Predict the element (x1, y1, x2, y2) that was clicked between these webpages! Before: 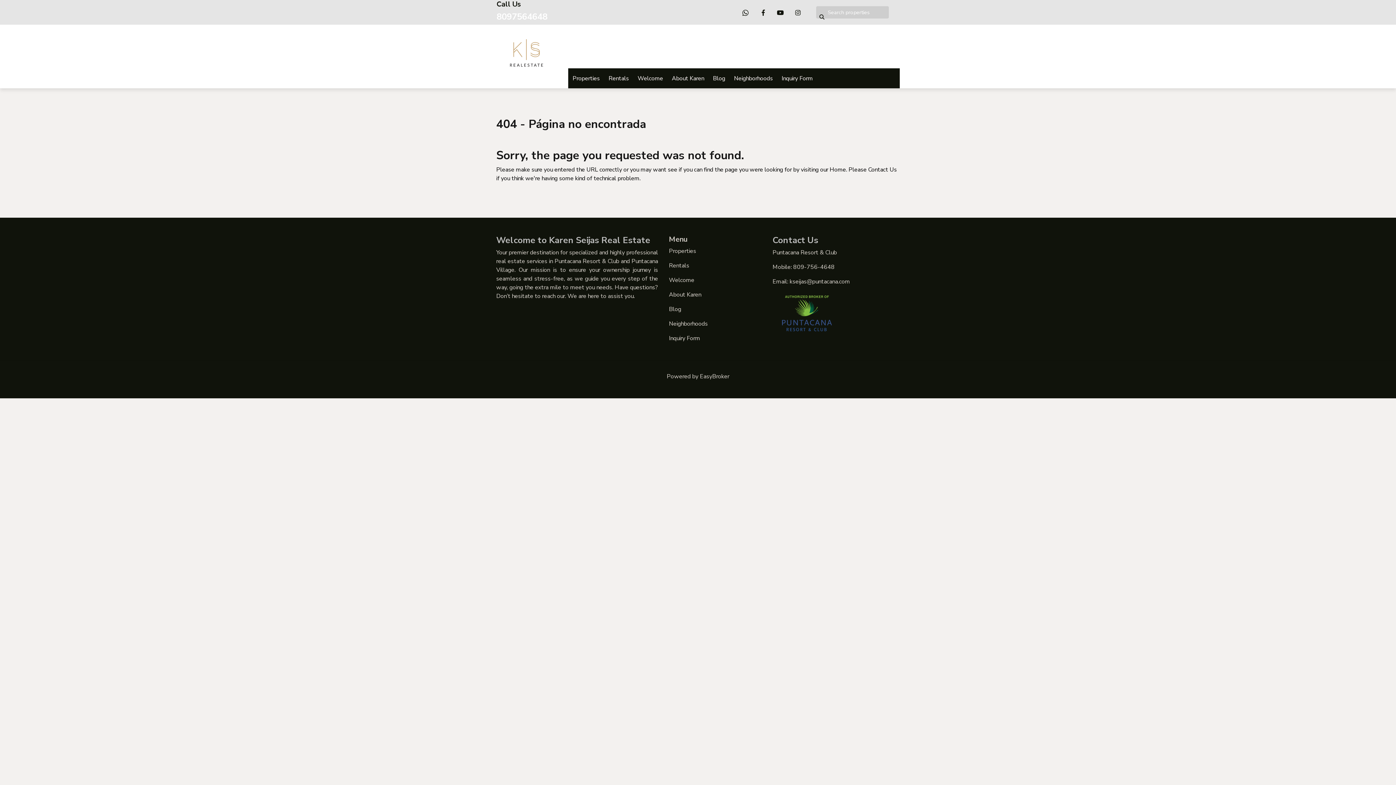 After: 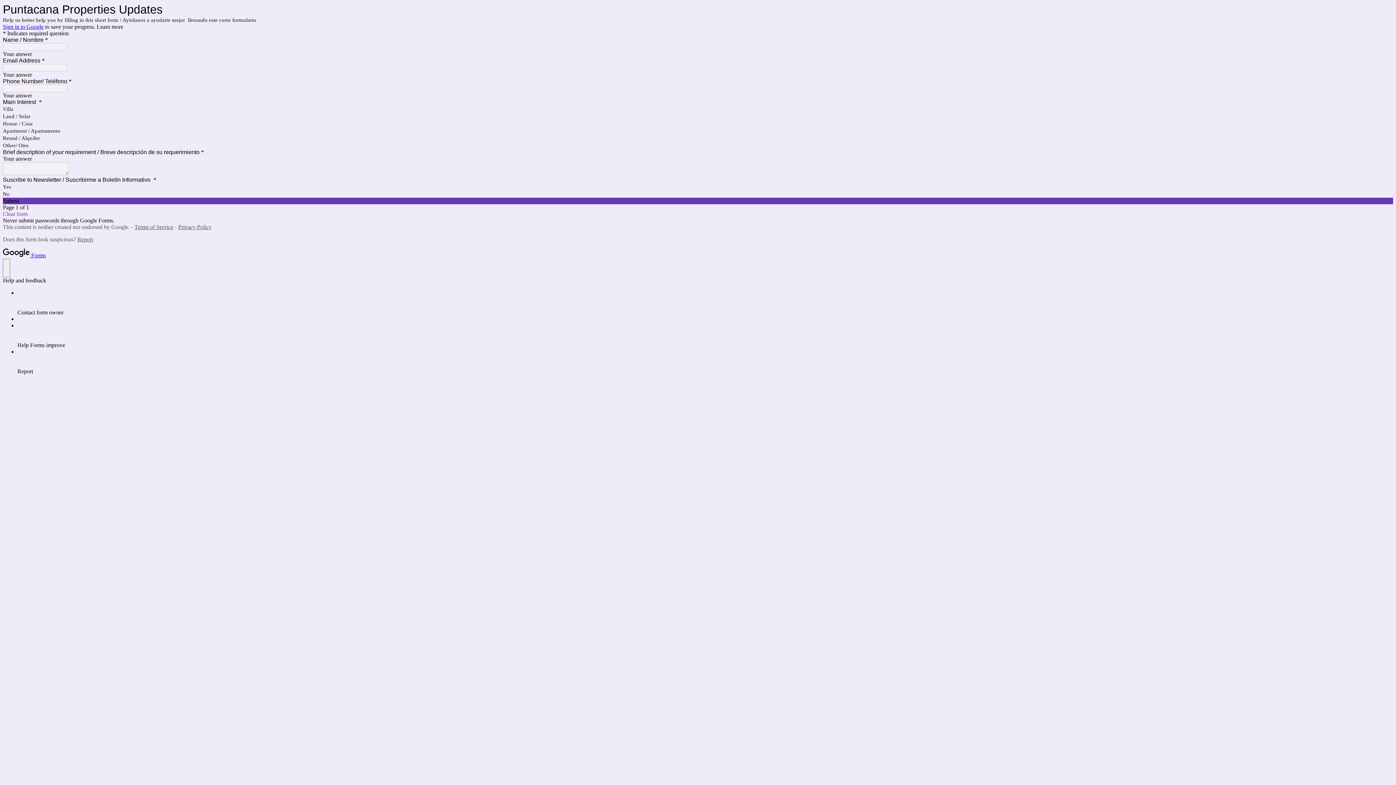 Action: bbox: (669, 334, 761, 342) label: Inquiry Form